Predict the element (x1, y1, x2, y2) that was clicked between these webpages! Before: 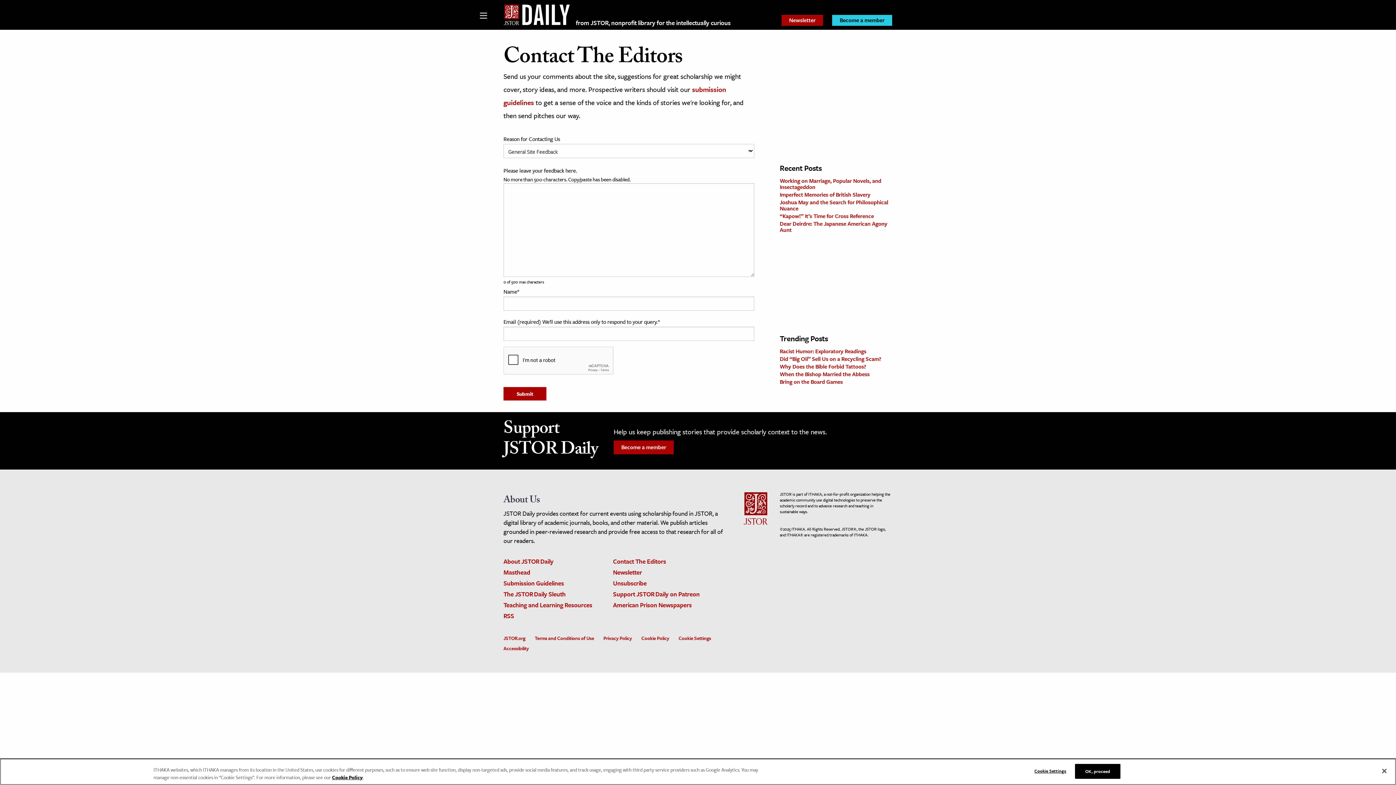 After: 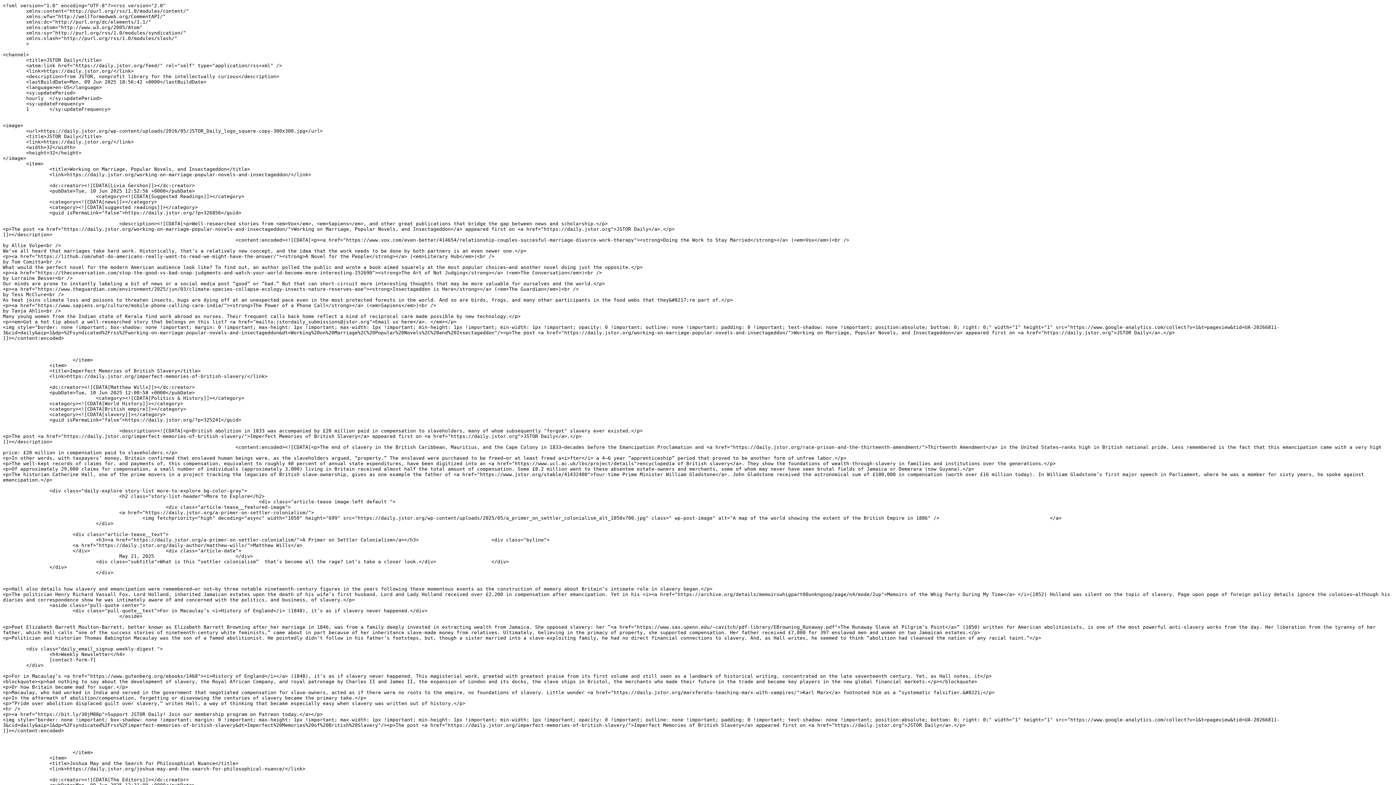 Action: label: RSS bbox: (503, 611, 514, 620)